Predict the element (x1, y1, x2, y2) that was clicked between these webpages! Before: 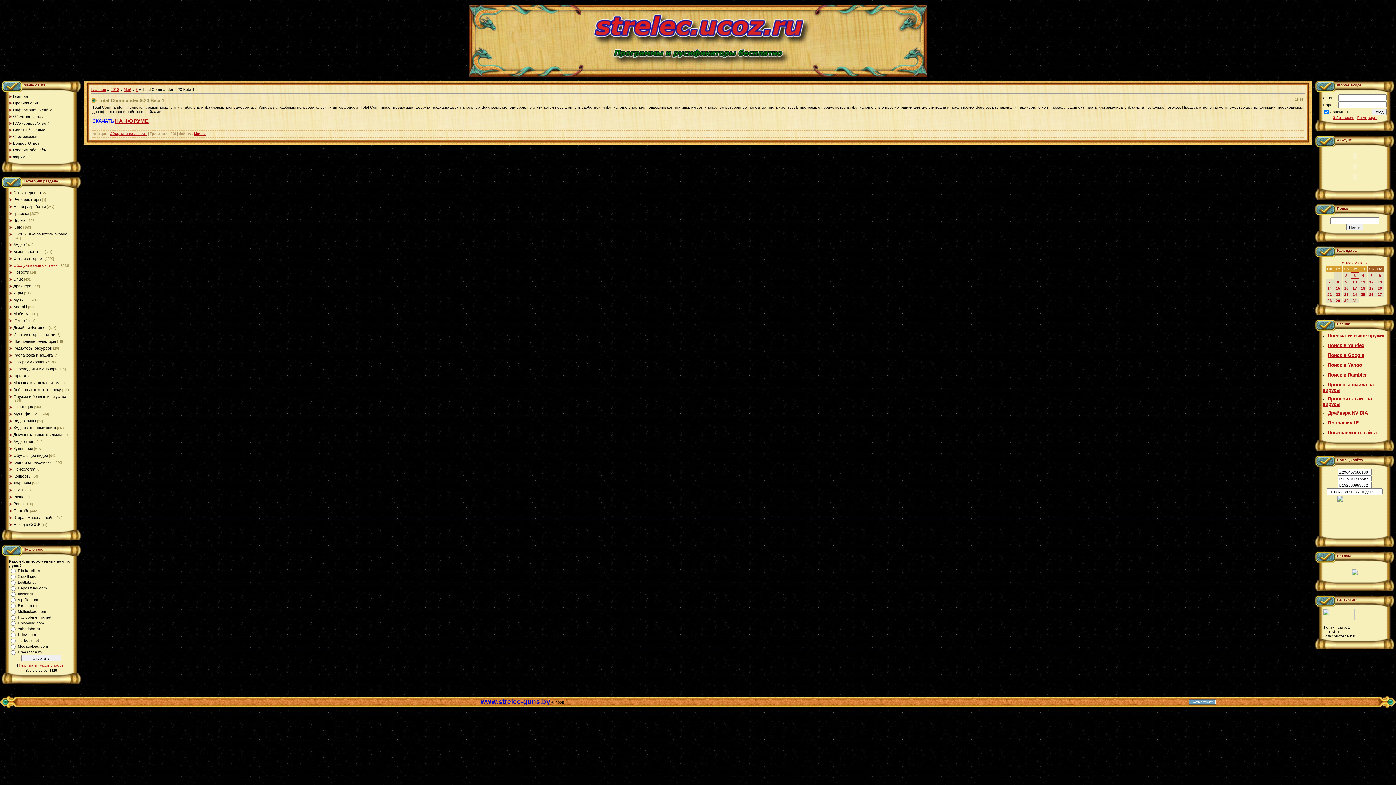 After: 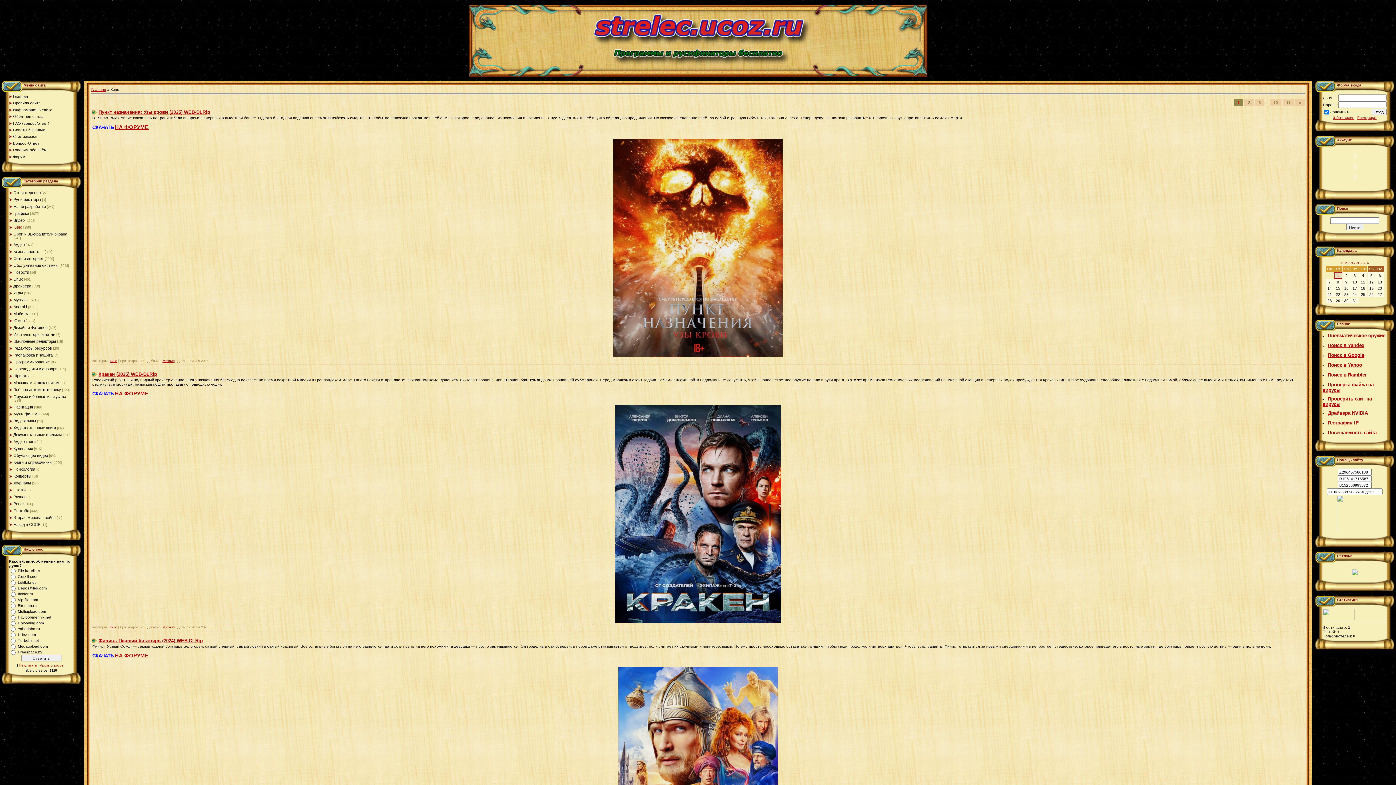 Action: label: Кино bbox: (13, 225, 22, 229)